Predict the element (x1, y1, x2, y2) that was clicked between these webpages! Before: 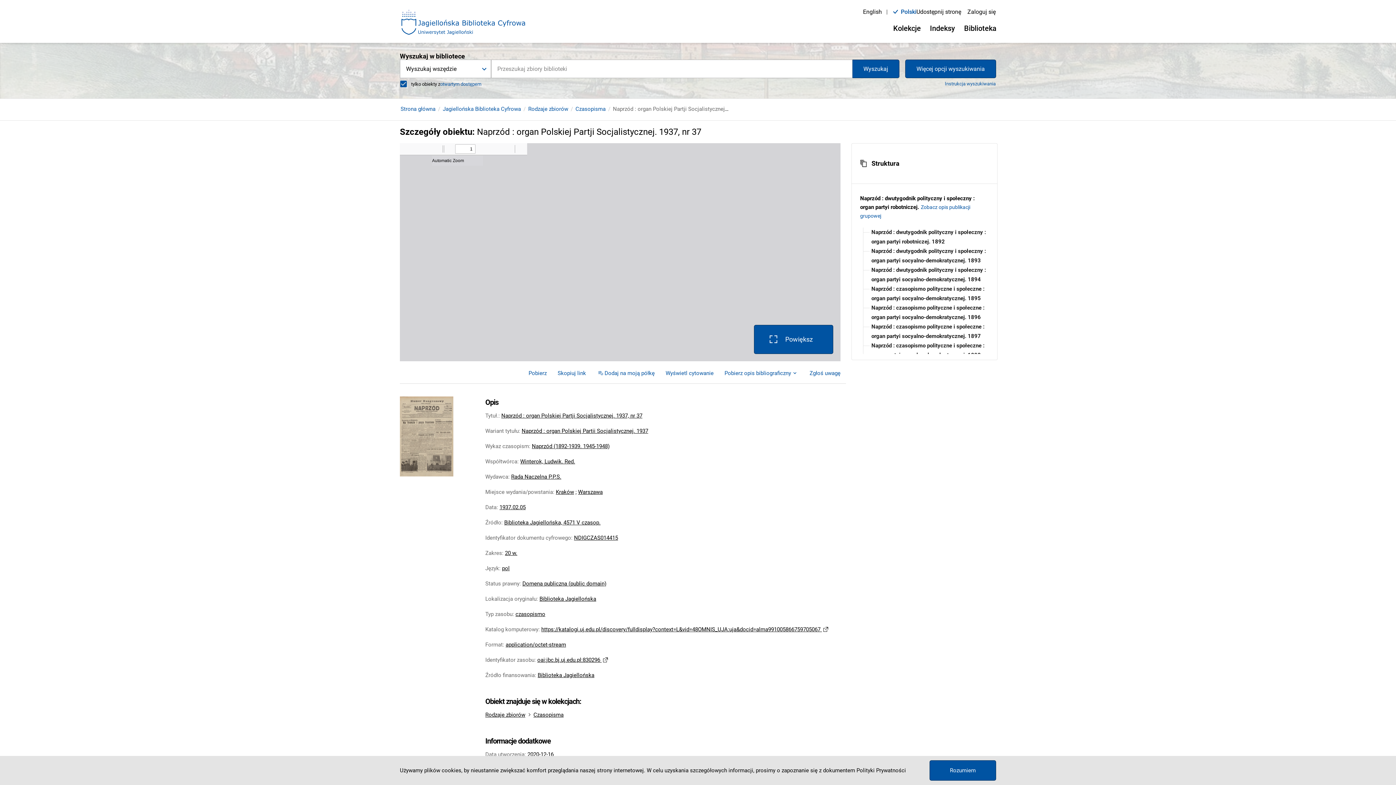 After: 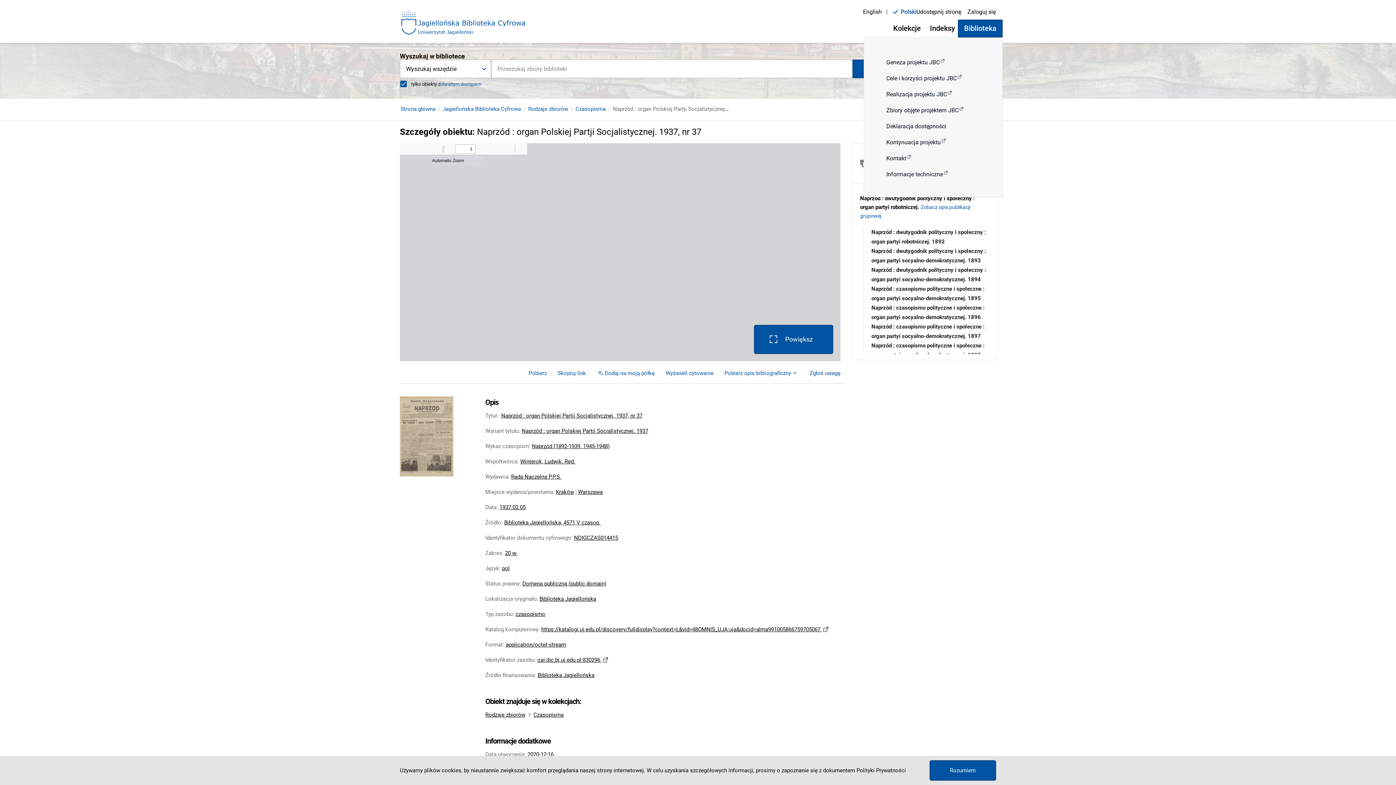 Action: label: Biblioteka bbox: (958, 19, 1002, 37)